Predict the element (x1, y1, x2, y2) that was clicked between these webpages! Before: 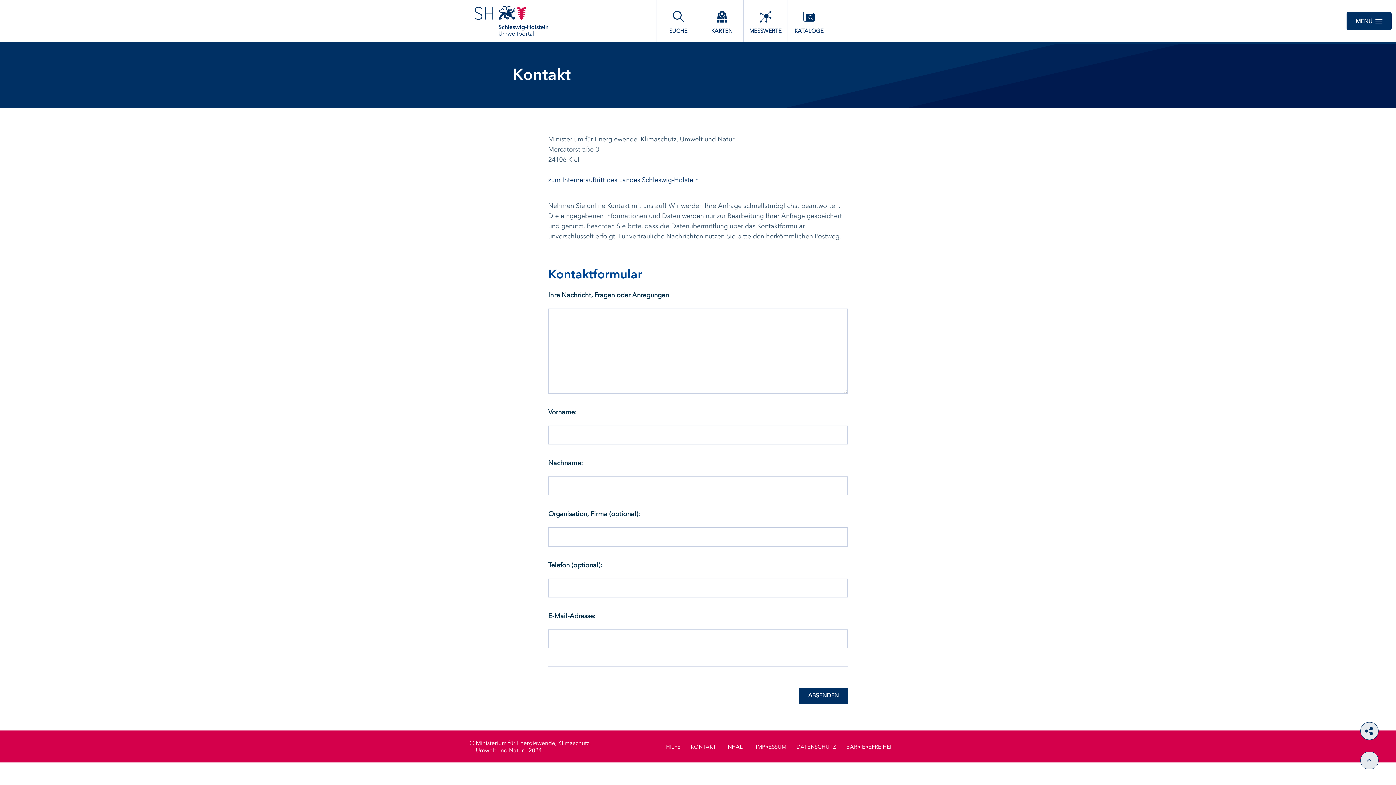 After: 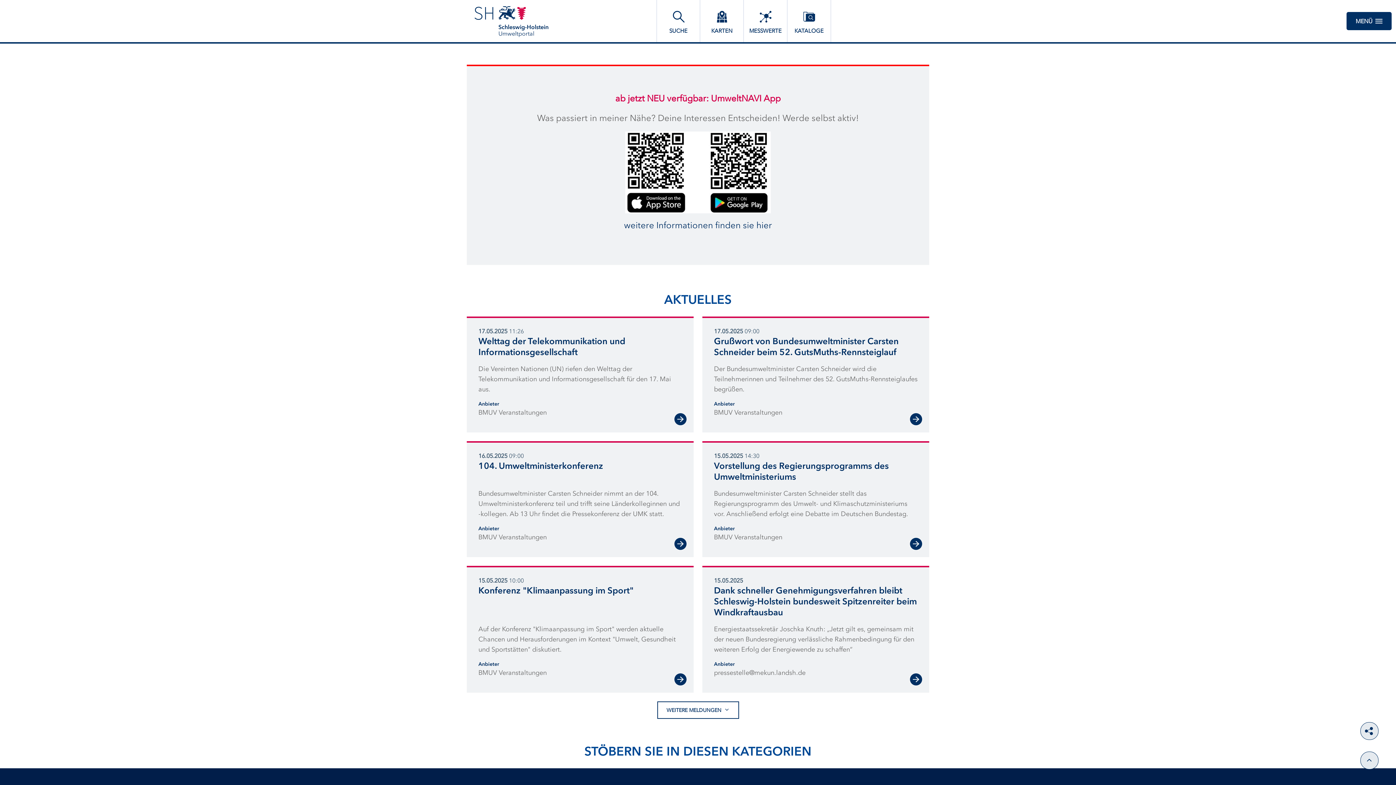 Action: bbox: (466, -1, 638, 28) label: Schleswig-Holstein

Umweltportal